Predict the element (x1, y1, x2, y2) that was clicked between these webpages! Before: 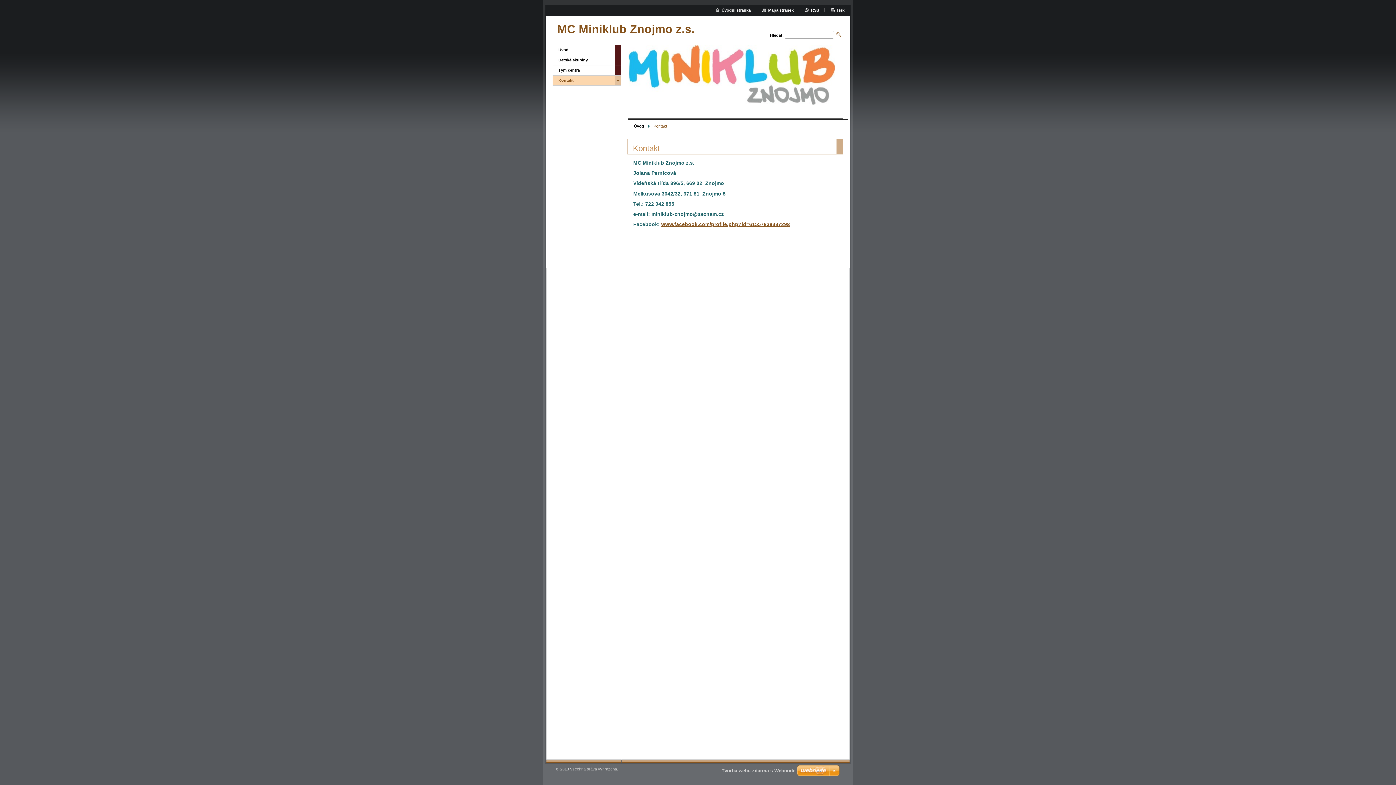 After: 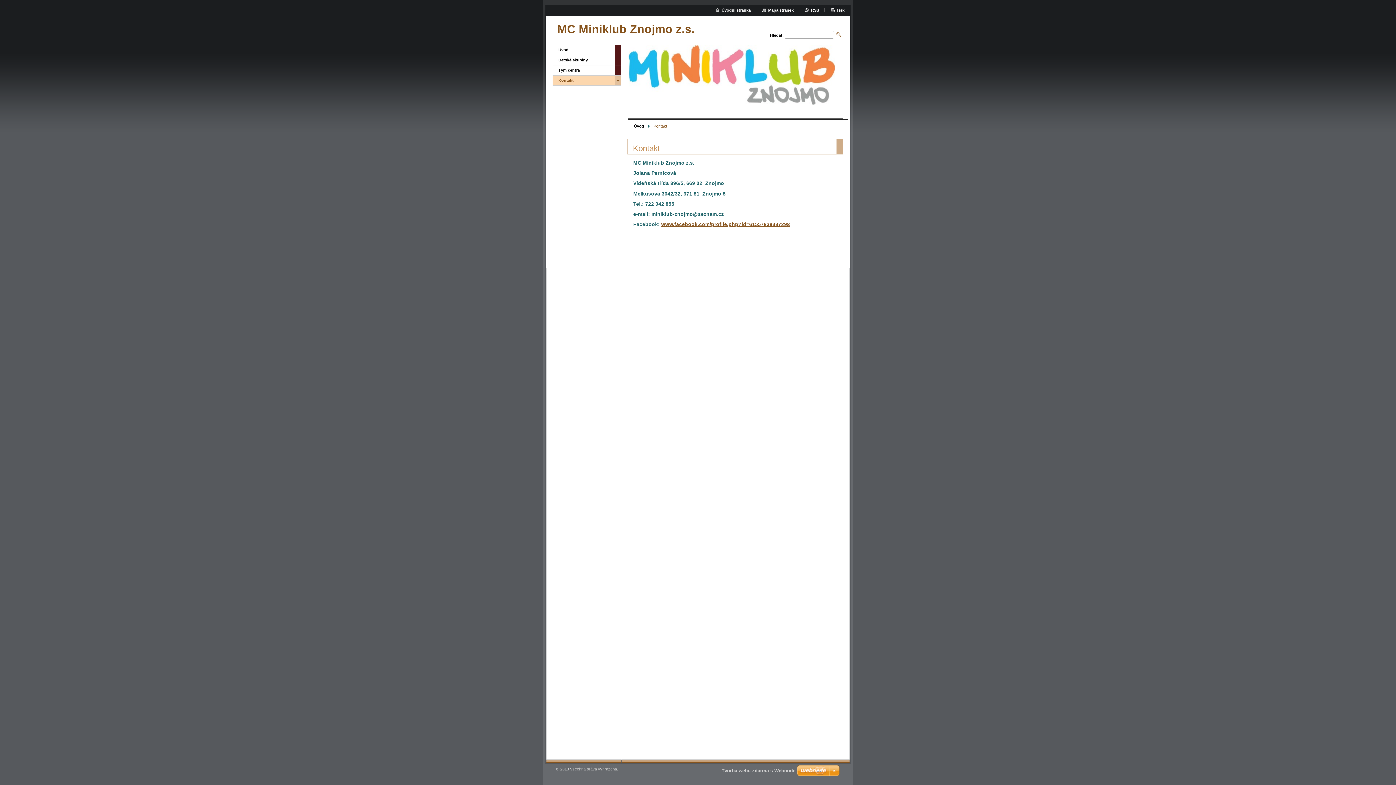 Action: bbox: (830, 8, 844, 12) label: Tisk